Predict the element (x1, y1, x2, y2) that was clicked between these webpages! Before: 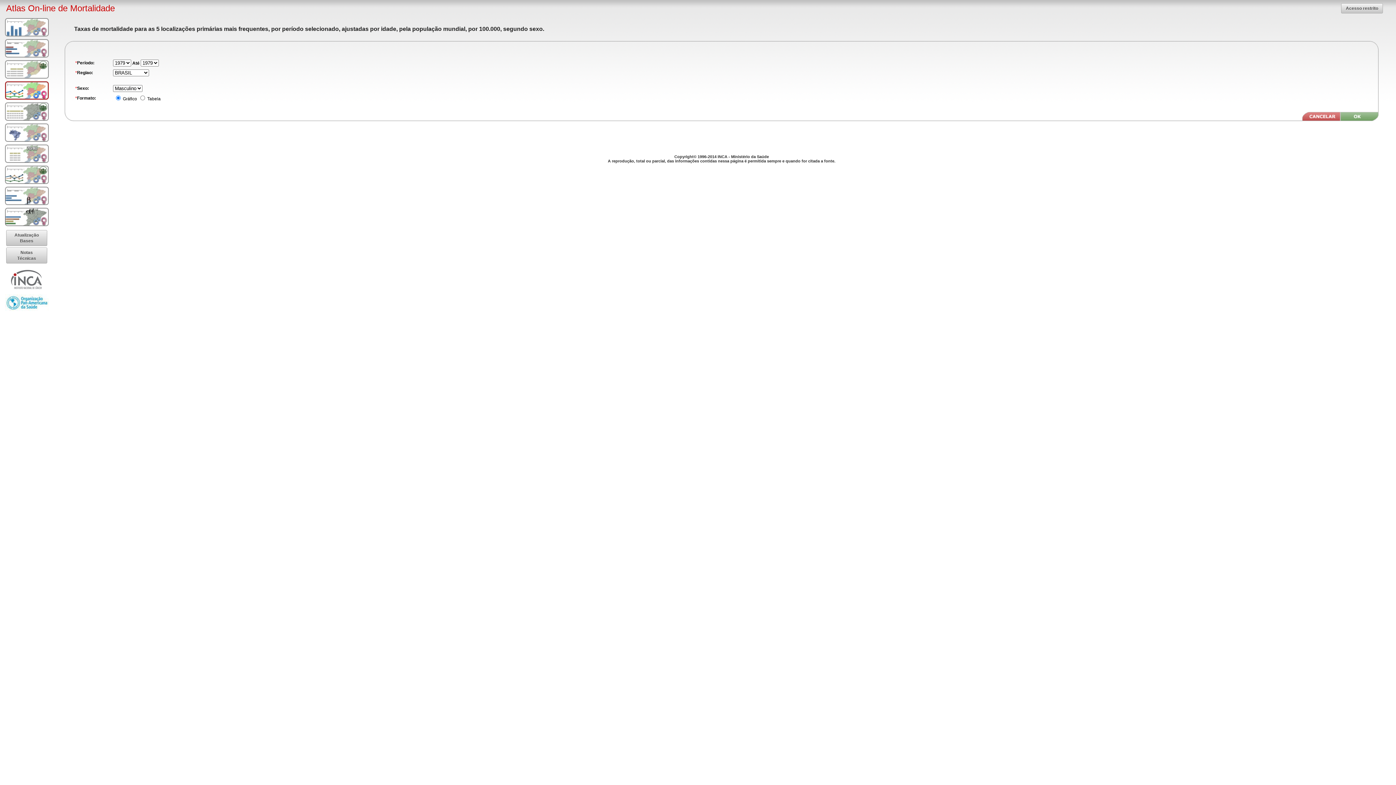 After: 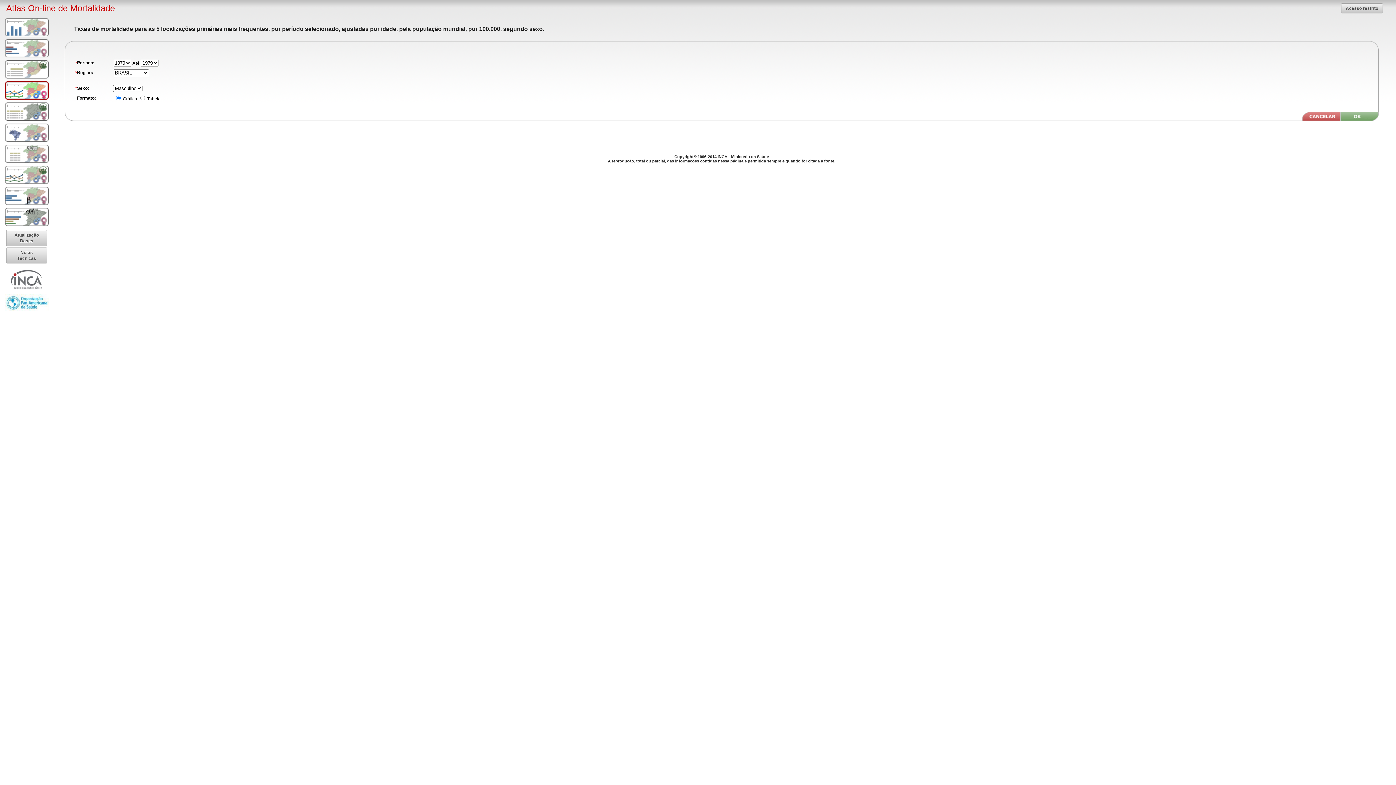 Action: bbox: (5, 81, 48, 99)